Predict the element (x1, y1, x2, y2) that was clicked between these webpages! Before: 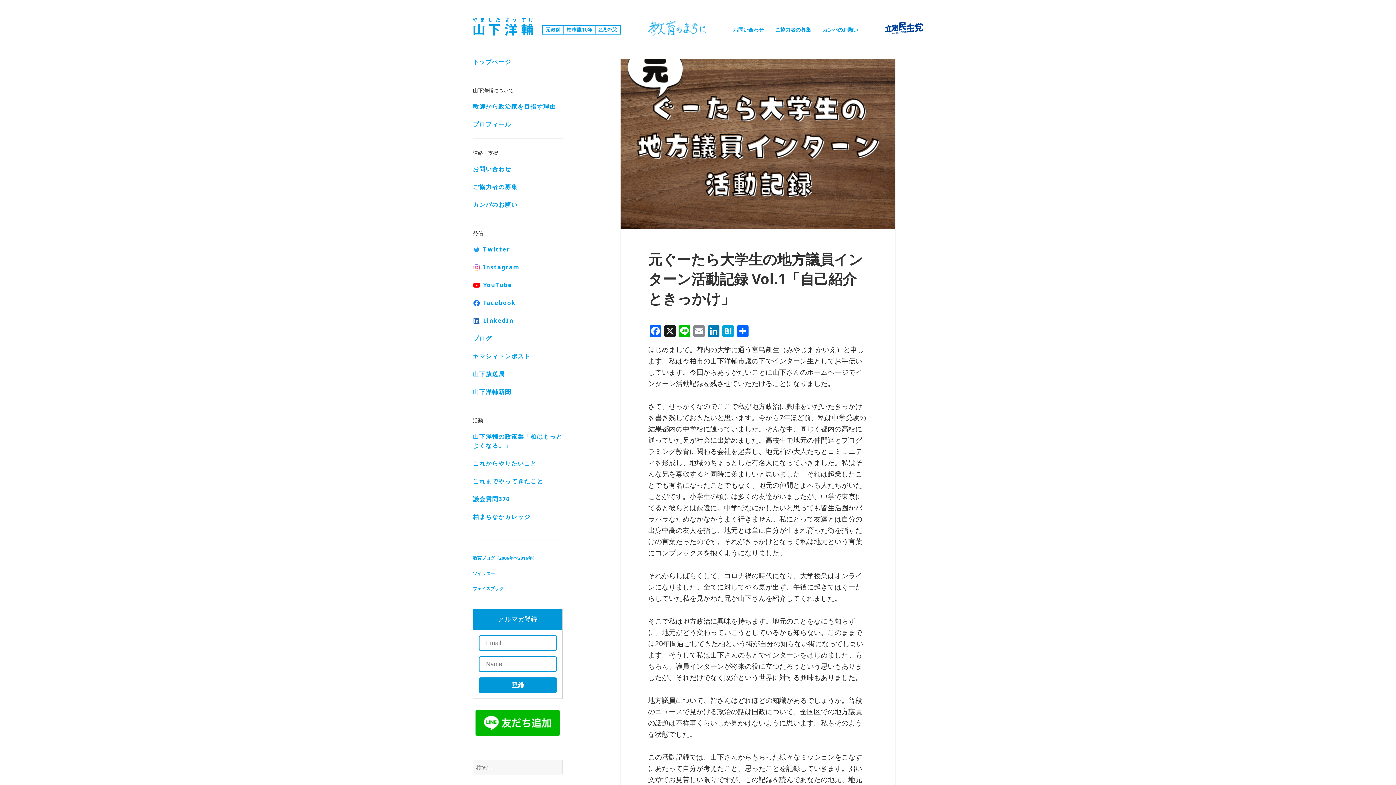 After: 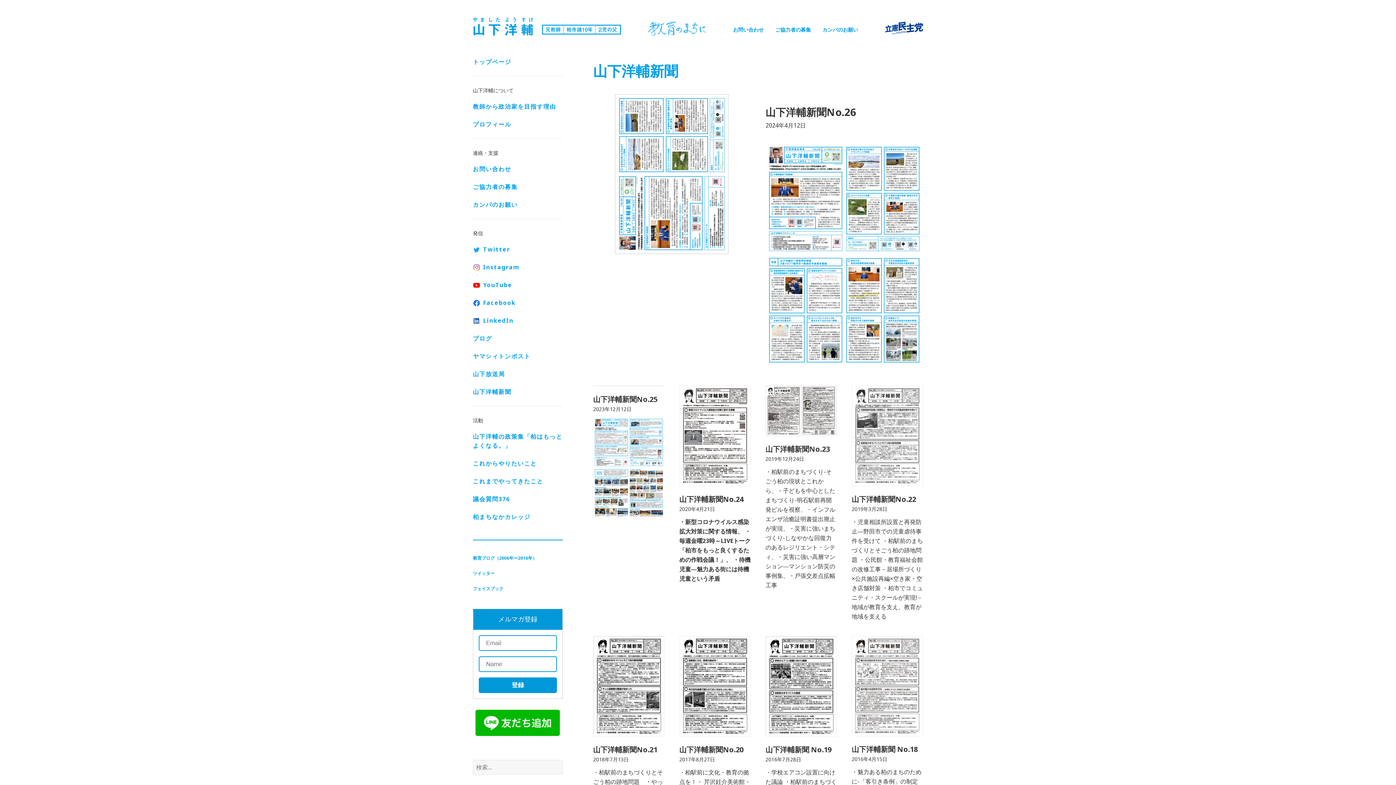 Action: label: 山下洋輔新聞 bbox: (473, 384, 562, 400)